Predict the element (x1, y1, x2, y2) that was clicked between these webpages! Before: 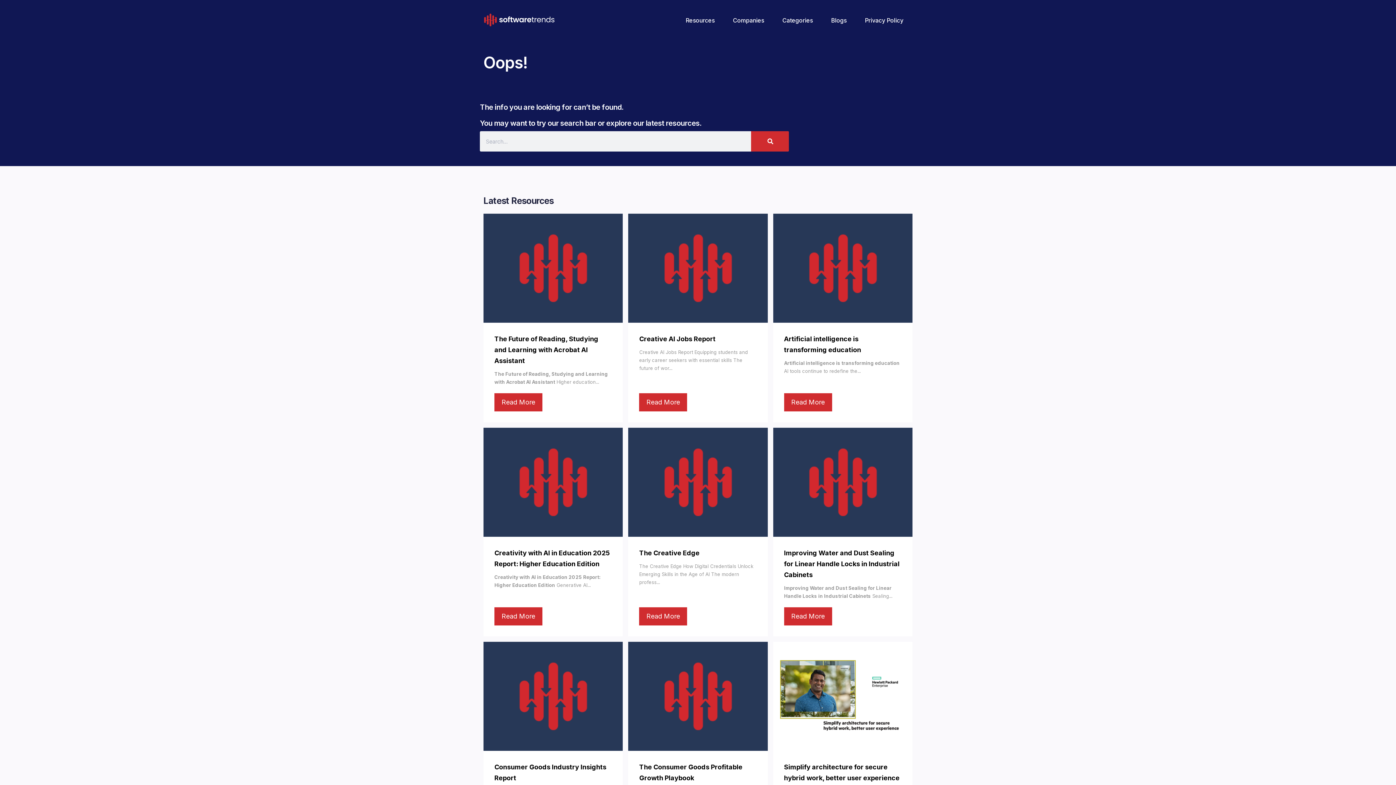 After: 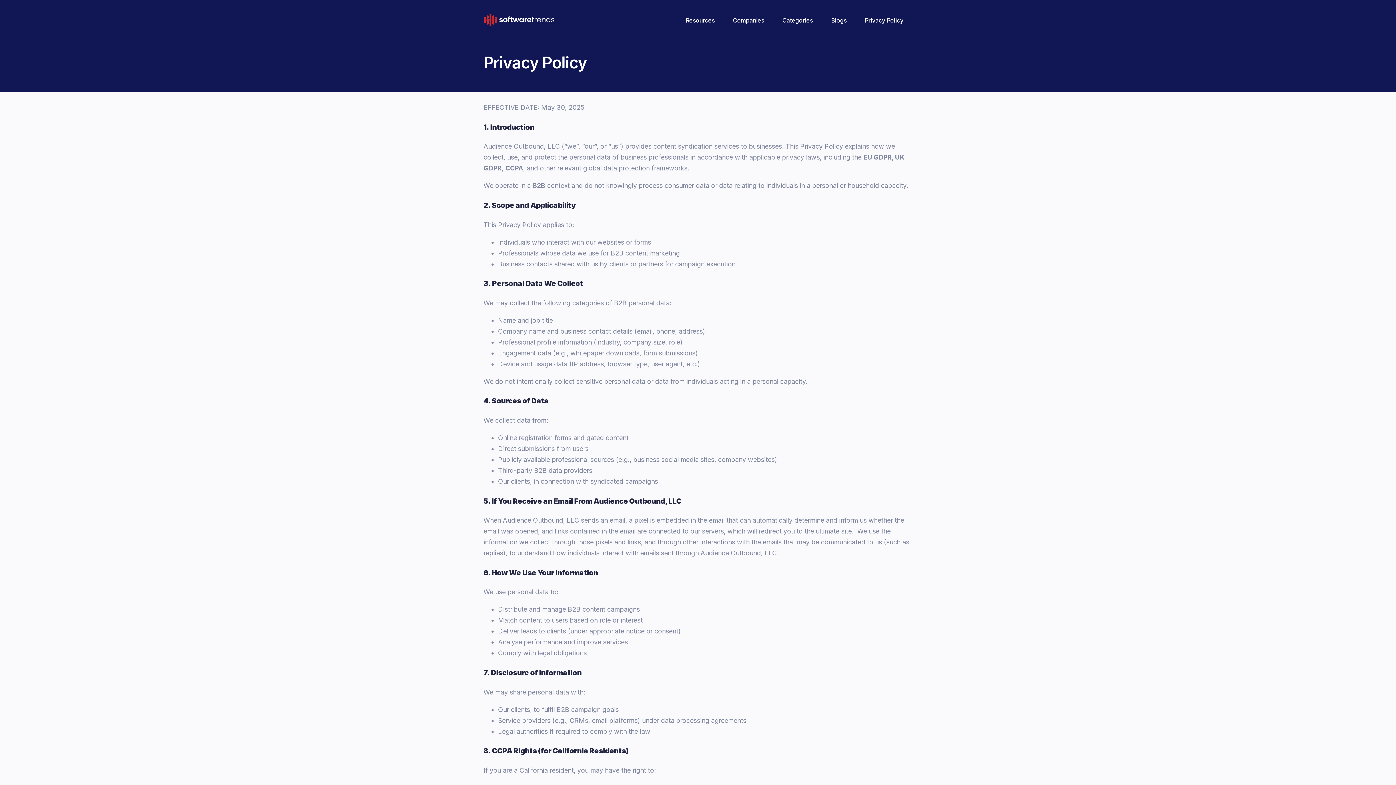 Action: bbox: (856, 0, 912, 39) label: Privacy Policy